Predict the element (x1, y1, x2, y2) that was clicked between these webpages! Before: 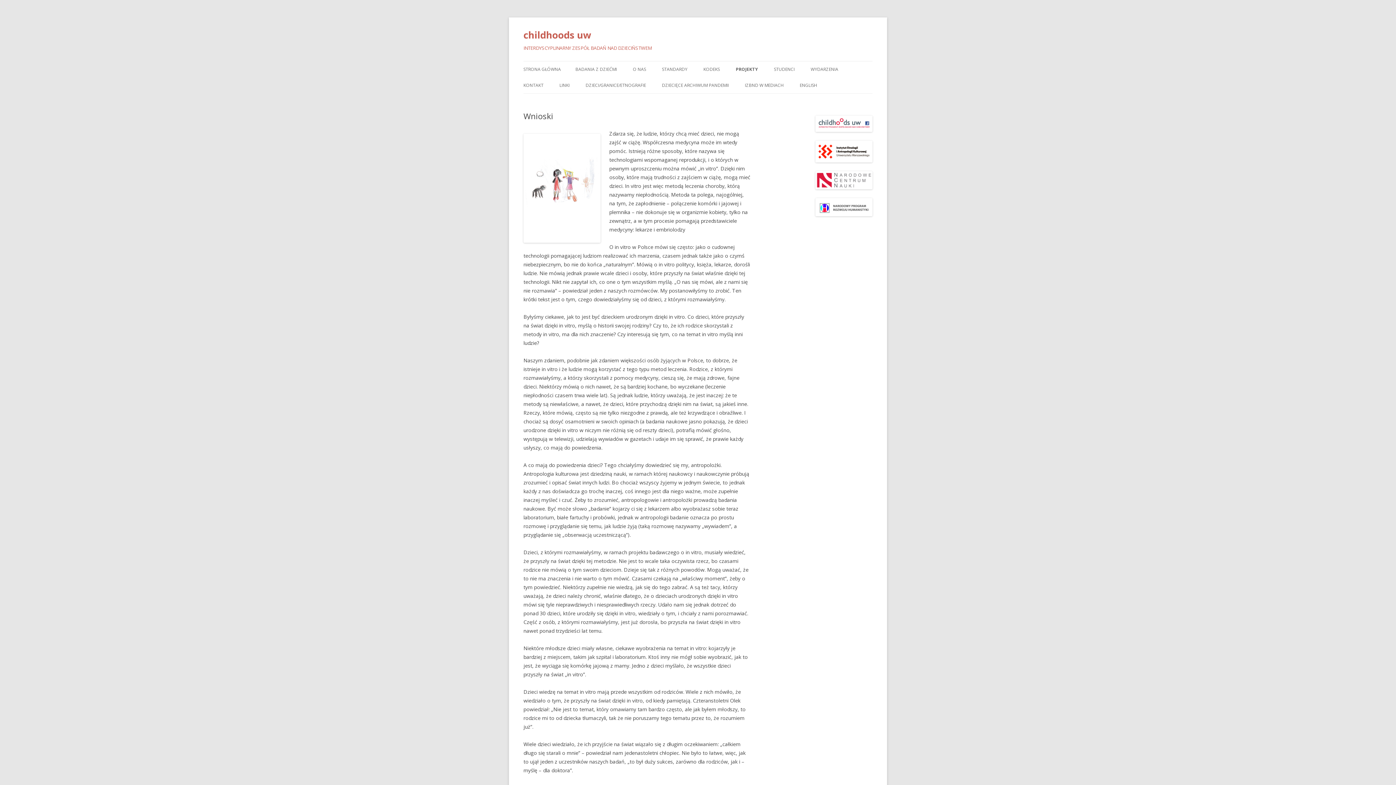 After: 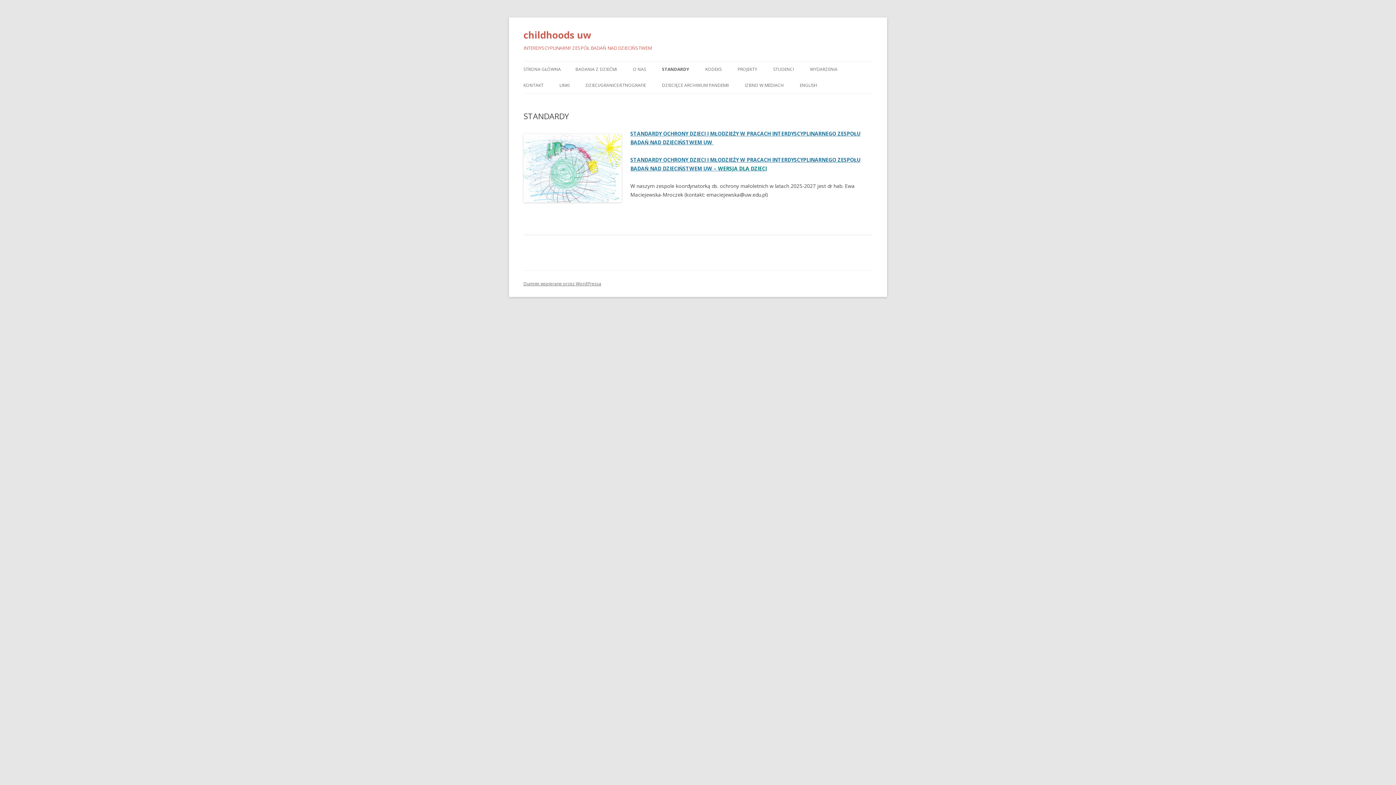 Action: label: STANDARDY bbox: (662, 61, 687, 77)